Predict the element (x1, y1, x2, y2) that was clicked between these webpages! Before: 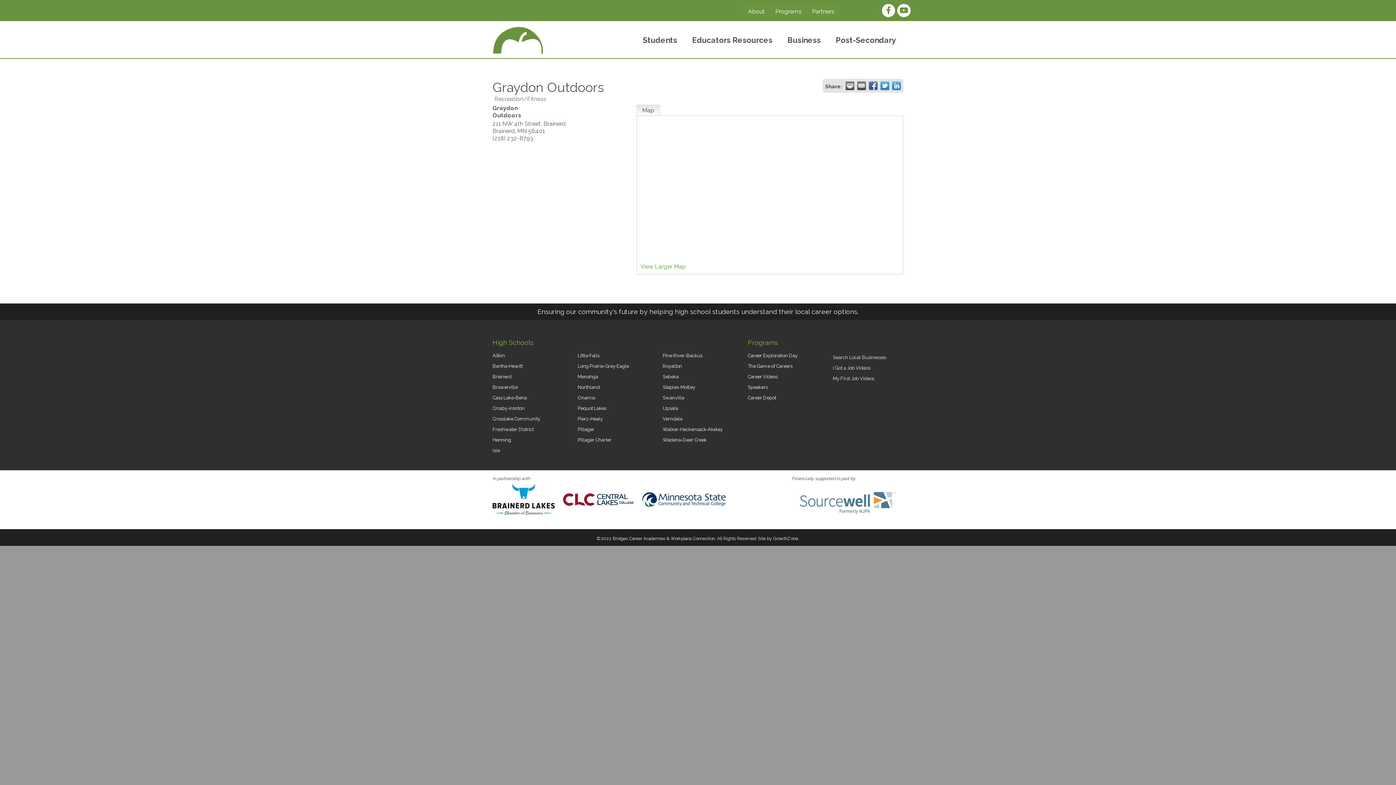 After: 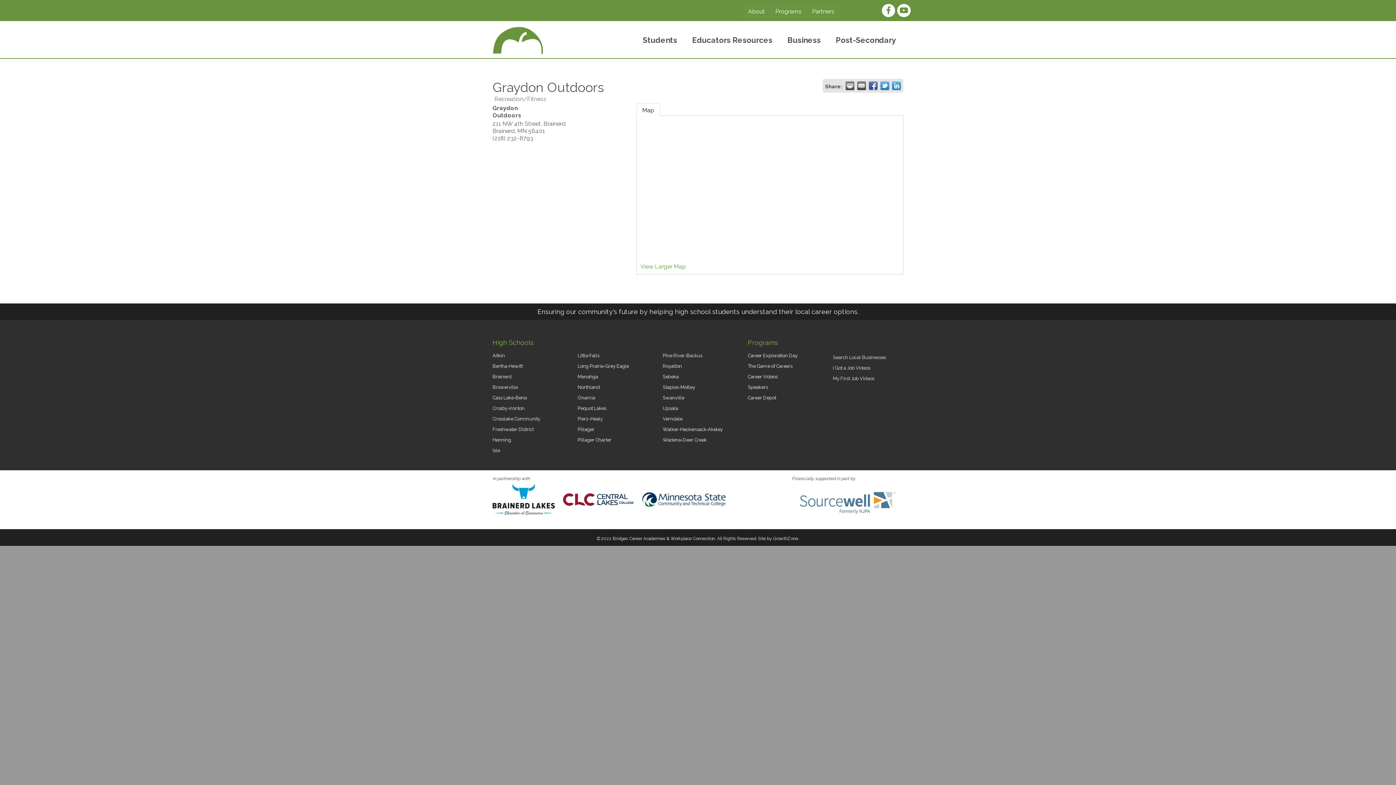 Action: label: Map bbox: (636, 104, 660, 115)